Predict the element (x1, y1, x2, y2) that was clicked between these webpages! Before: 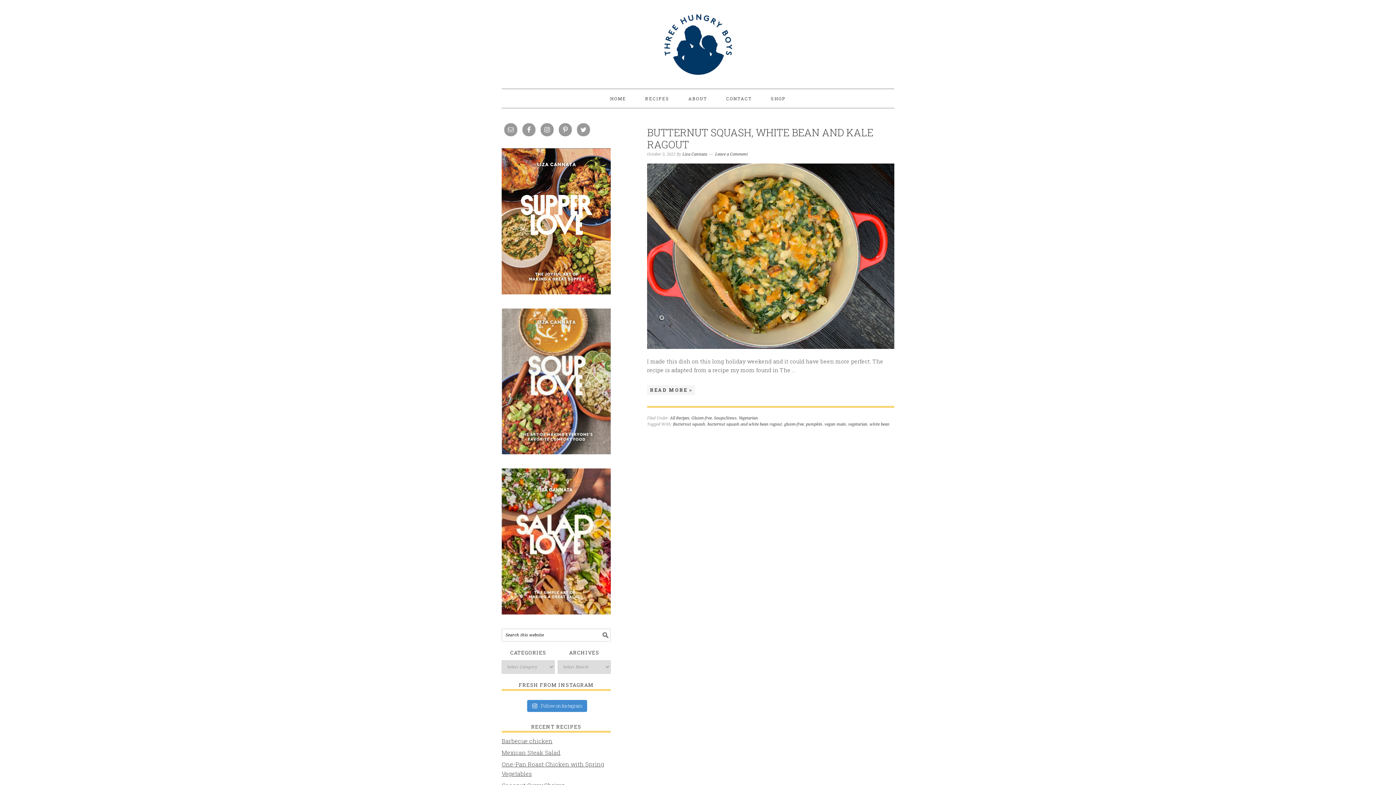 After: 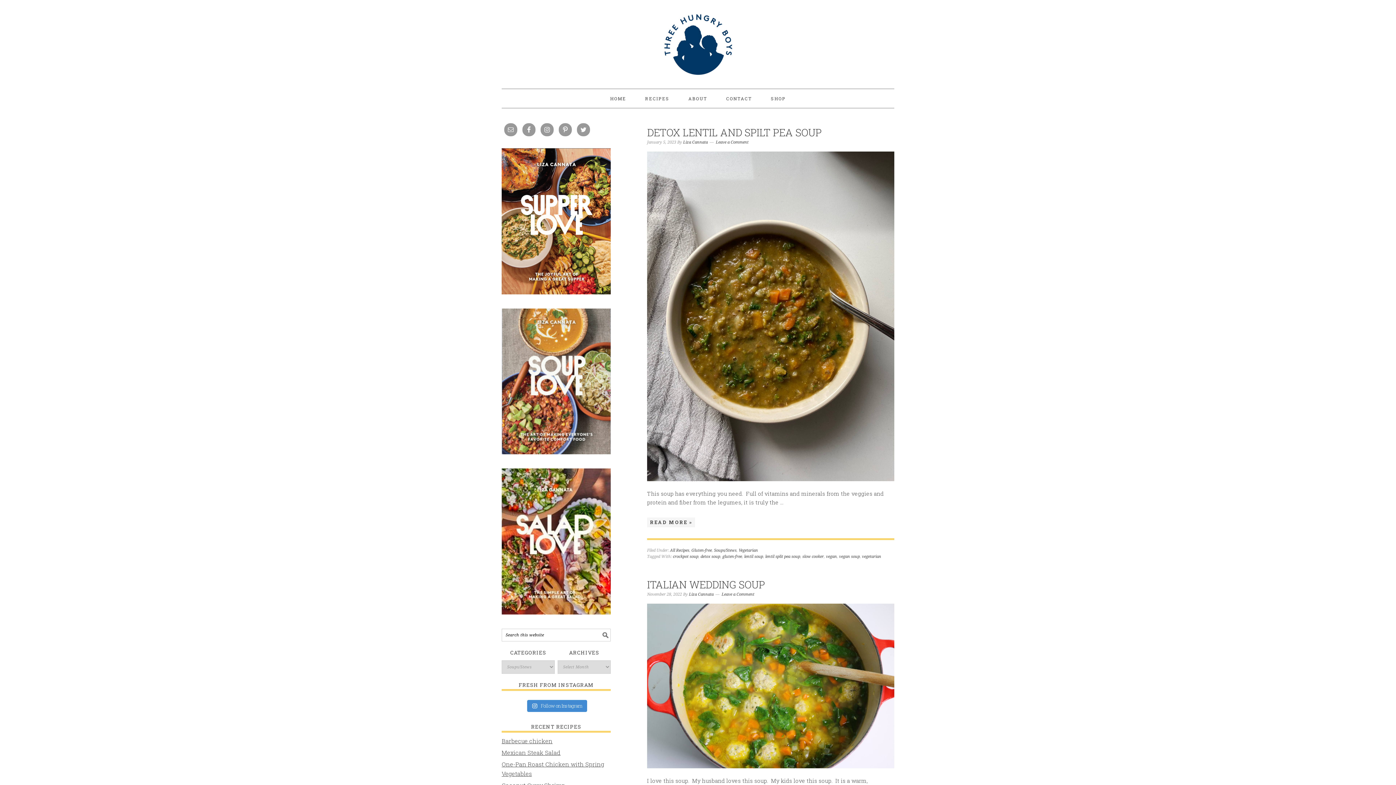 Action: label: Soups/Stews bbox: (714, 416, 736, 420)